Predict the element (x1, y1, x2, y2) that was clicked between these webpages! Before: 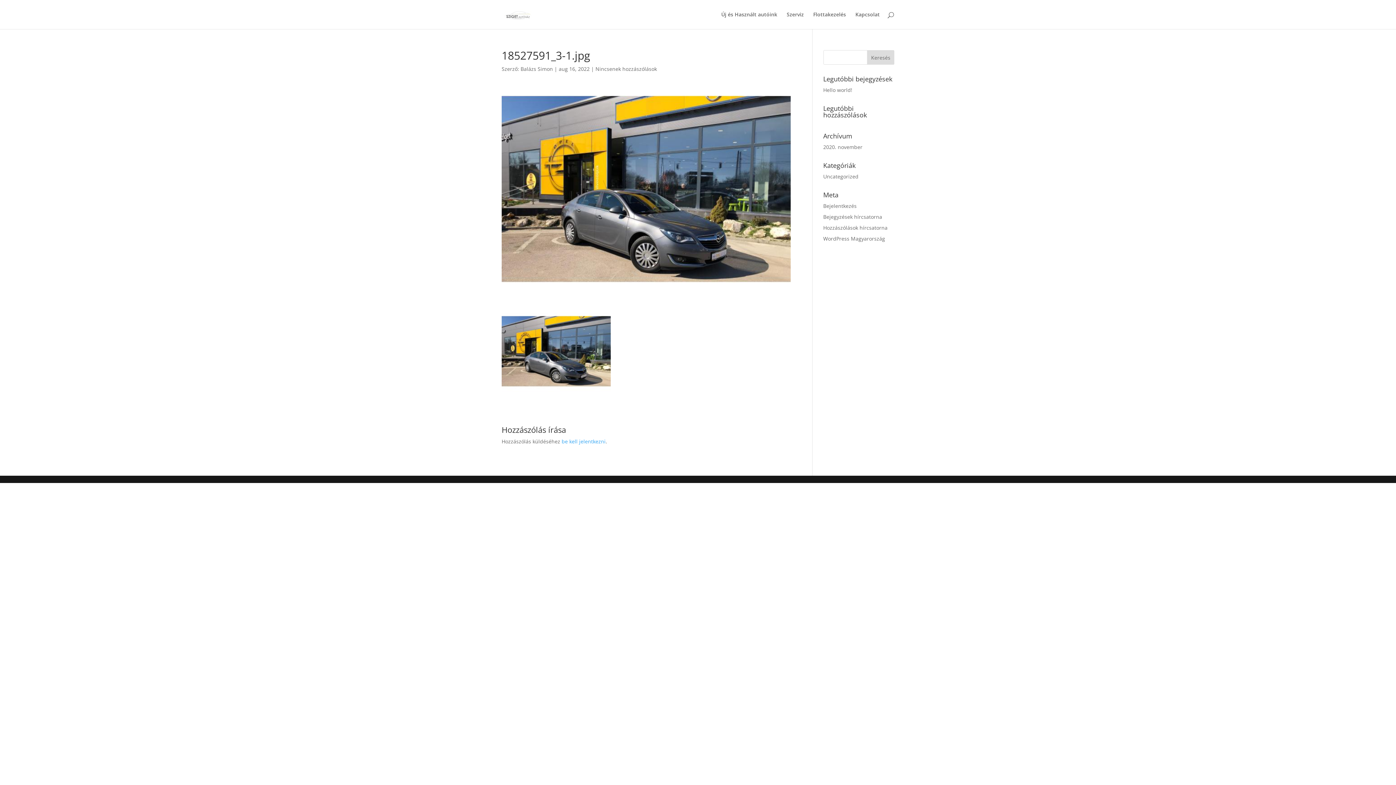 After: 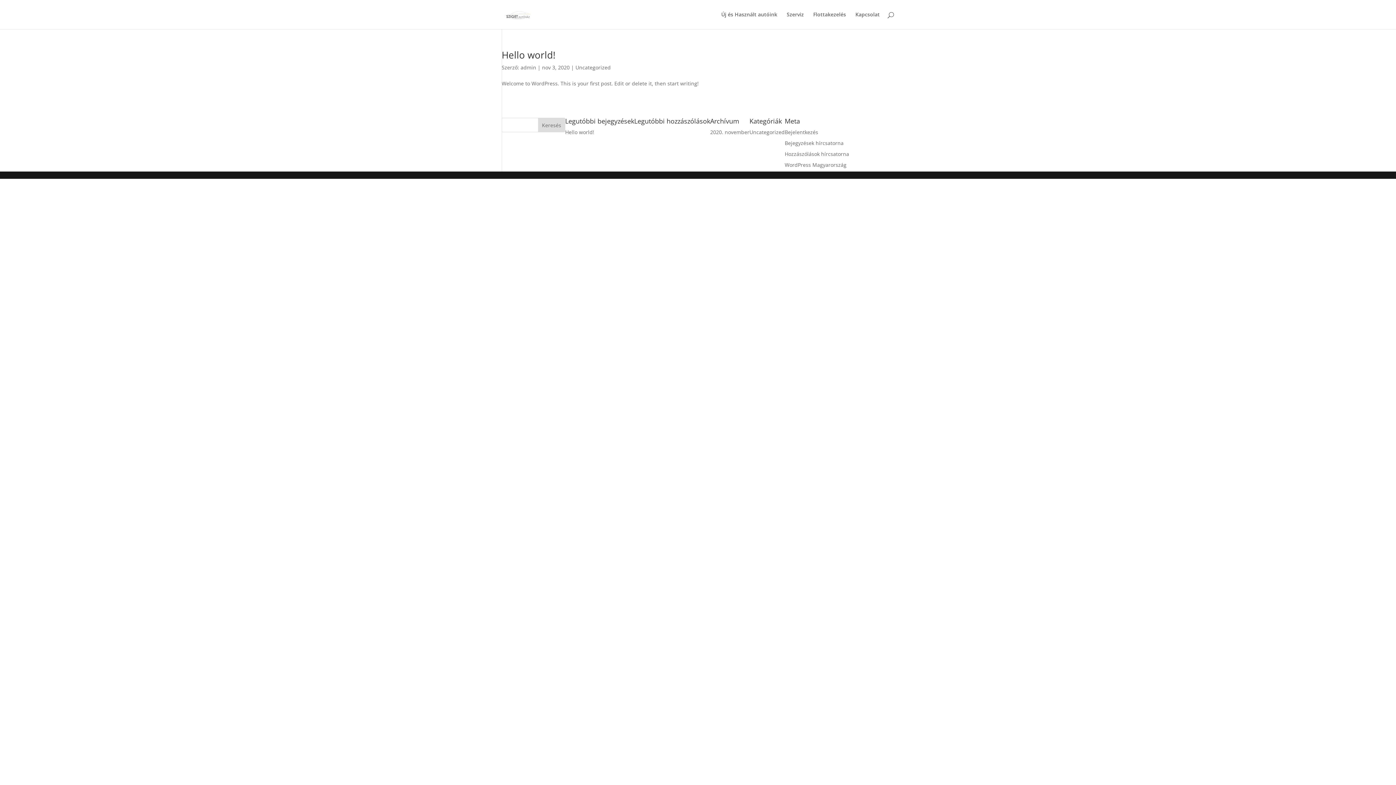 Action: bbox: (823, 143, 862, 150) label: 2020. november